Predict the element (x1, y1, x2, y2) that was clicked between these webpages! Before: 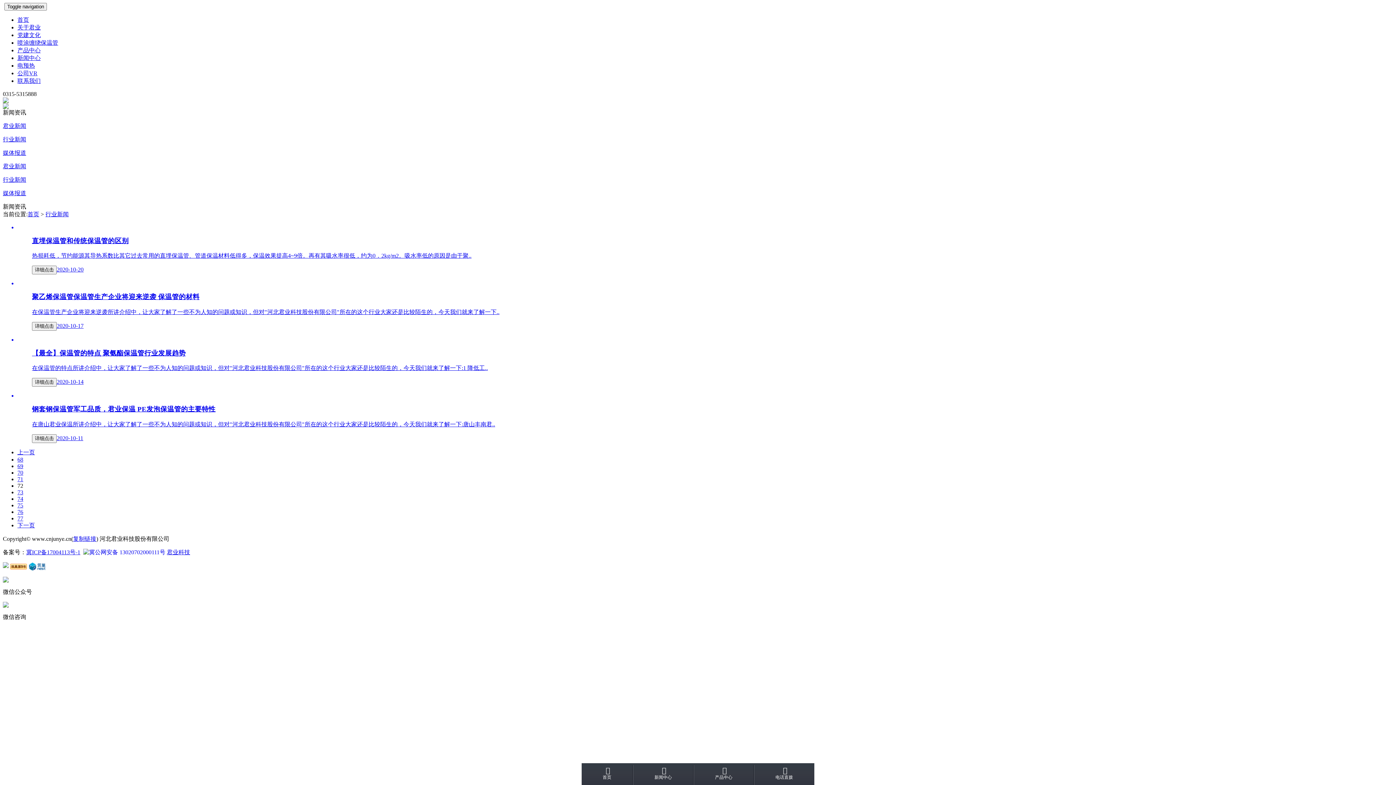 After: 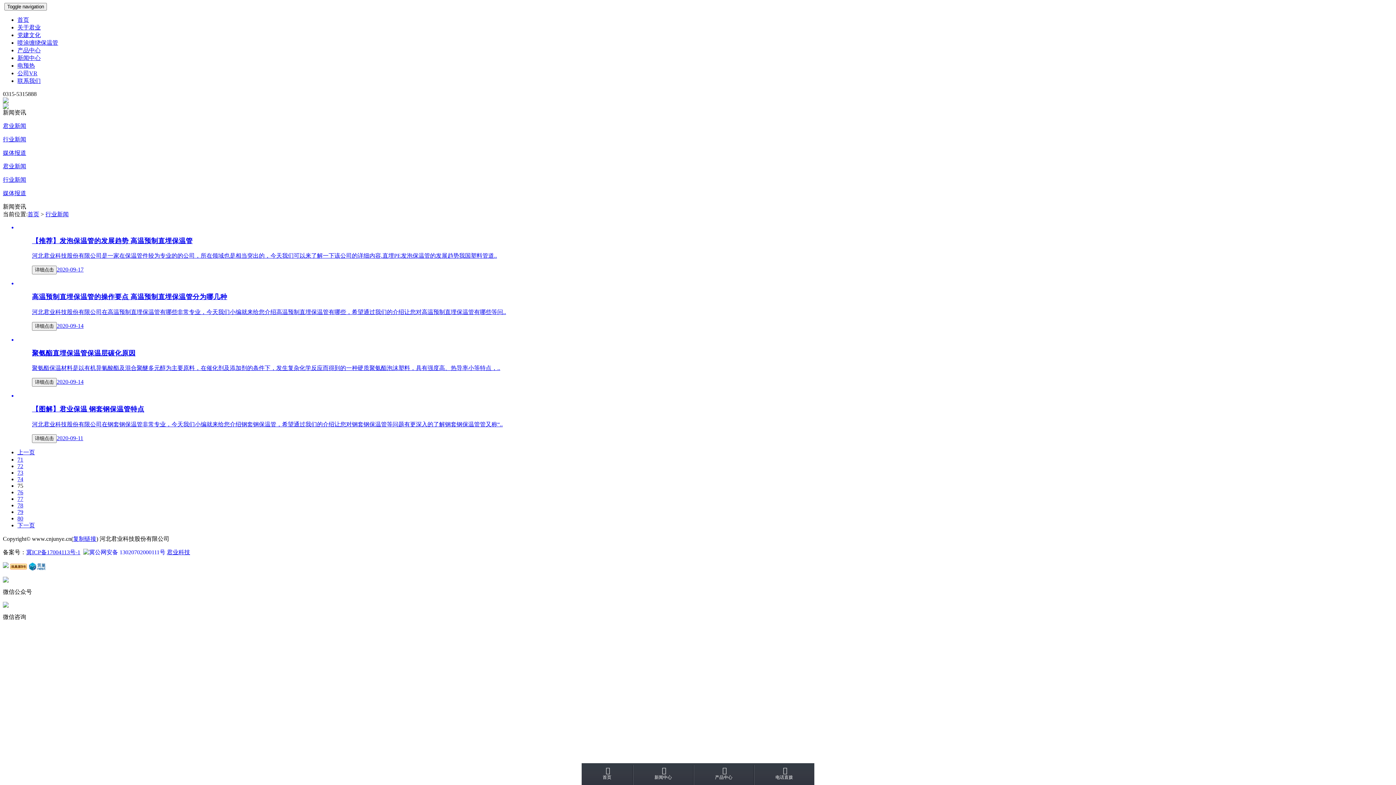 Action: label: 75 bbox: (17, 502, 23, 508)